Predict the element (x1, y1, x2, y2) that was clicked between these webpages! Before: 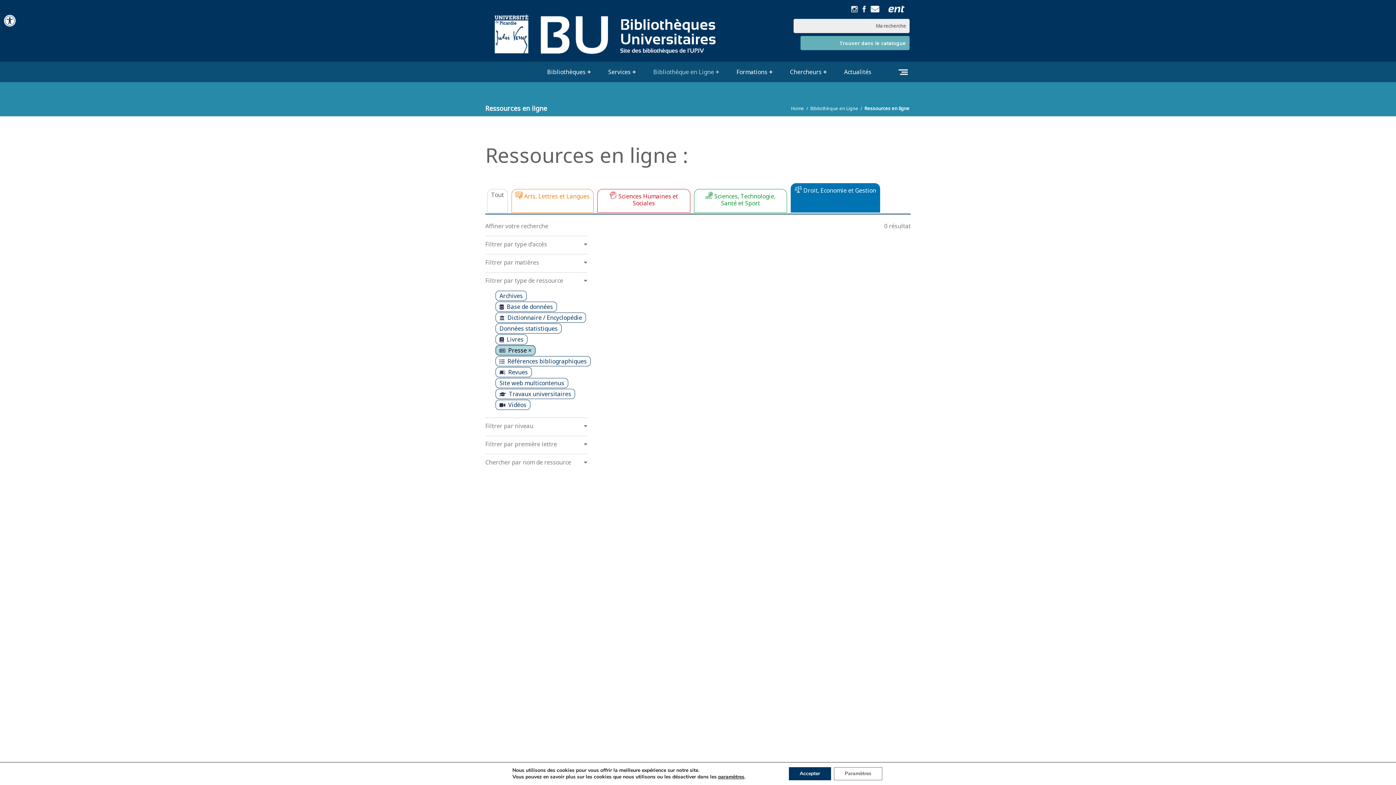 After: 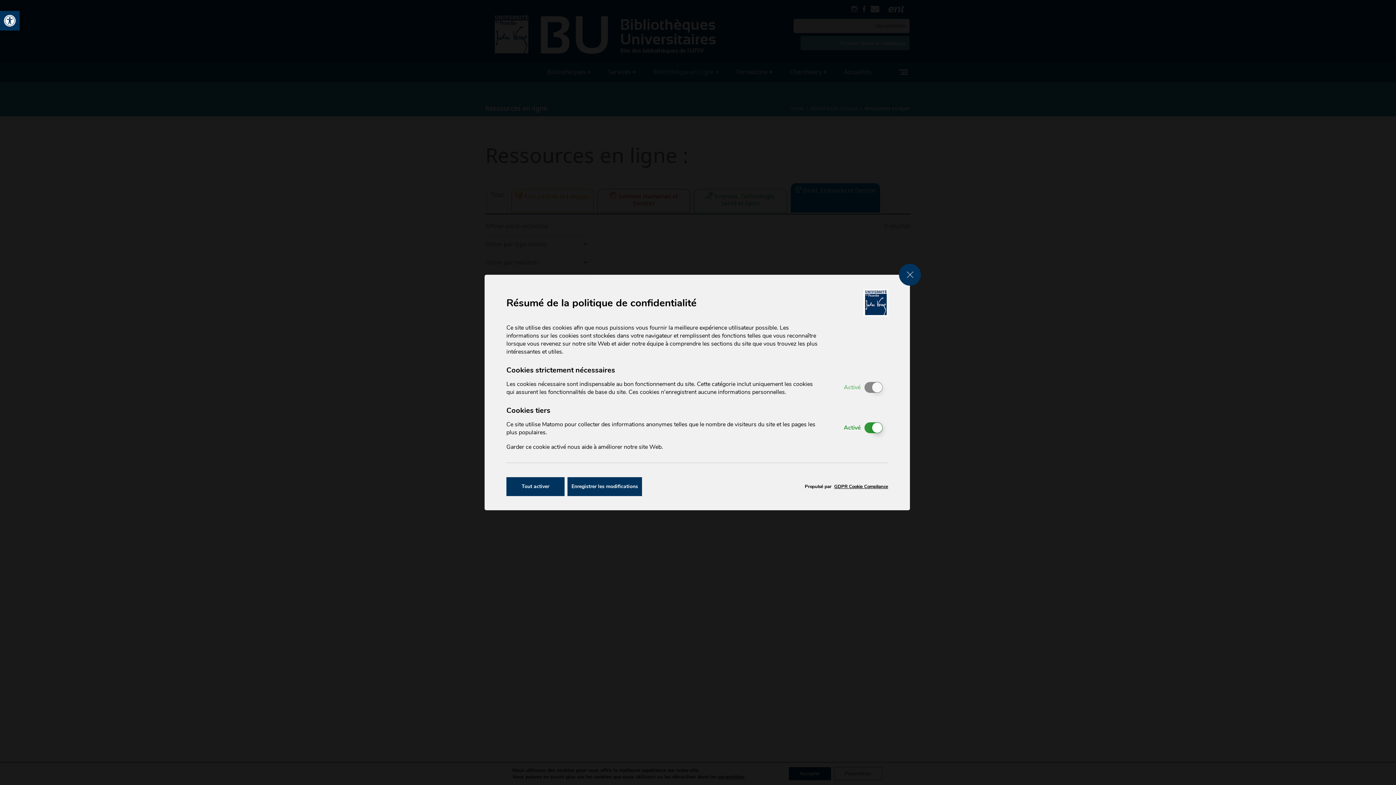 Action: label: Paramètres bbox: (834, 767, 882, 780)